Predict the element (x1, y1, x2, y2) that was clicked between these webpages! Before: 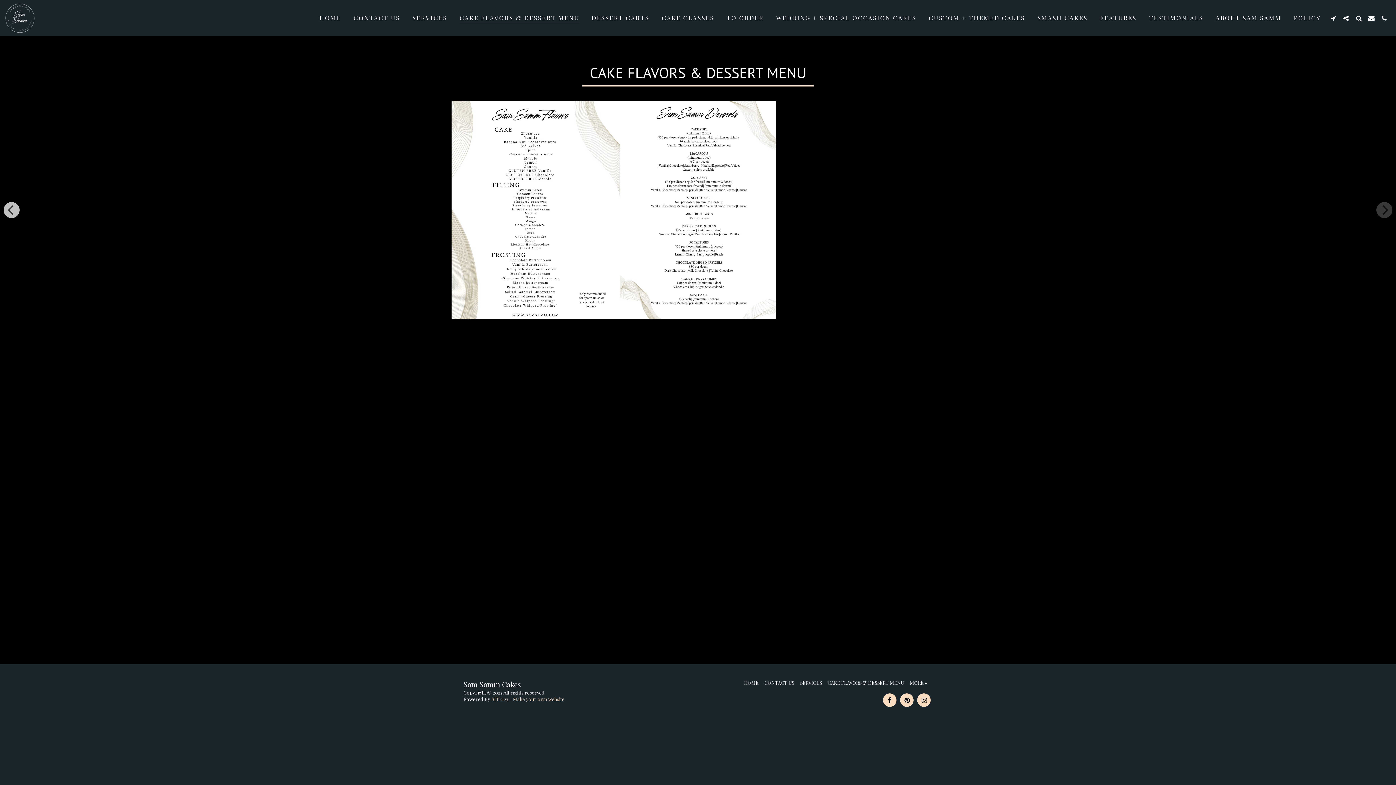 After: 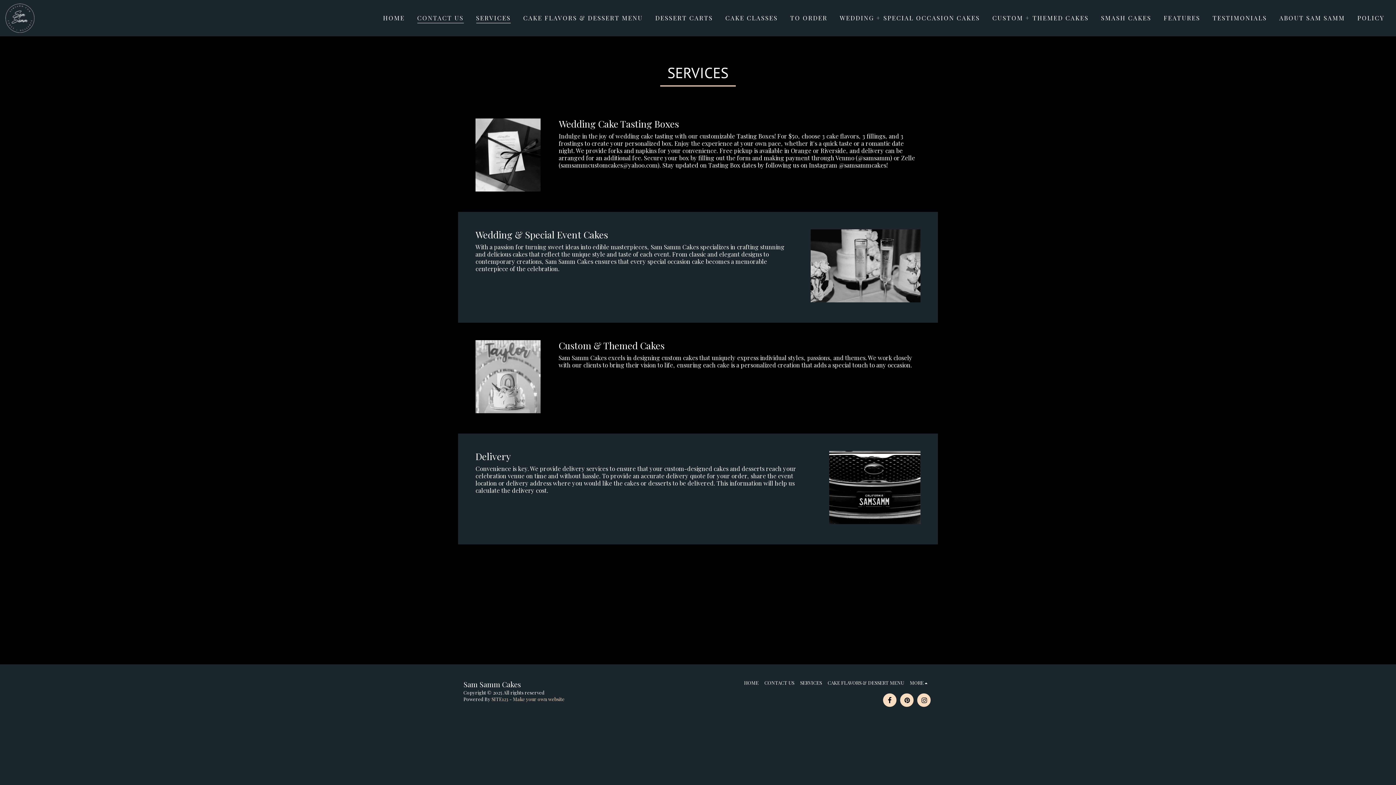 Action: bbox: (406, 11, 453, 24) label: SERVICES